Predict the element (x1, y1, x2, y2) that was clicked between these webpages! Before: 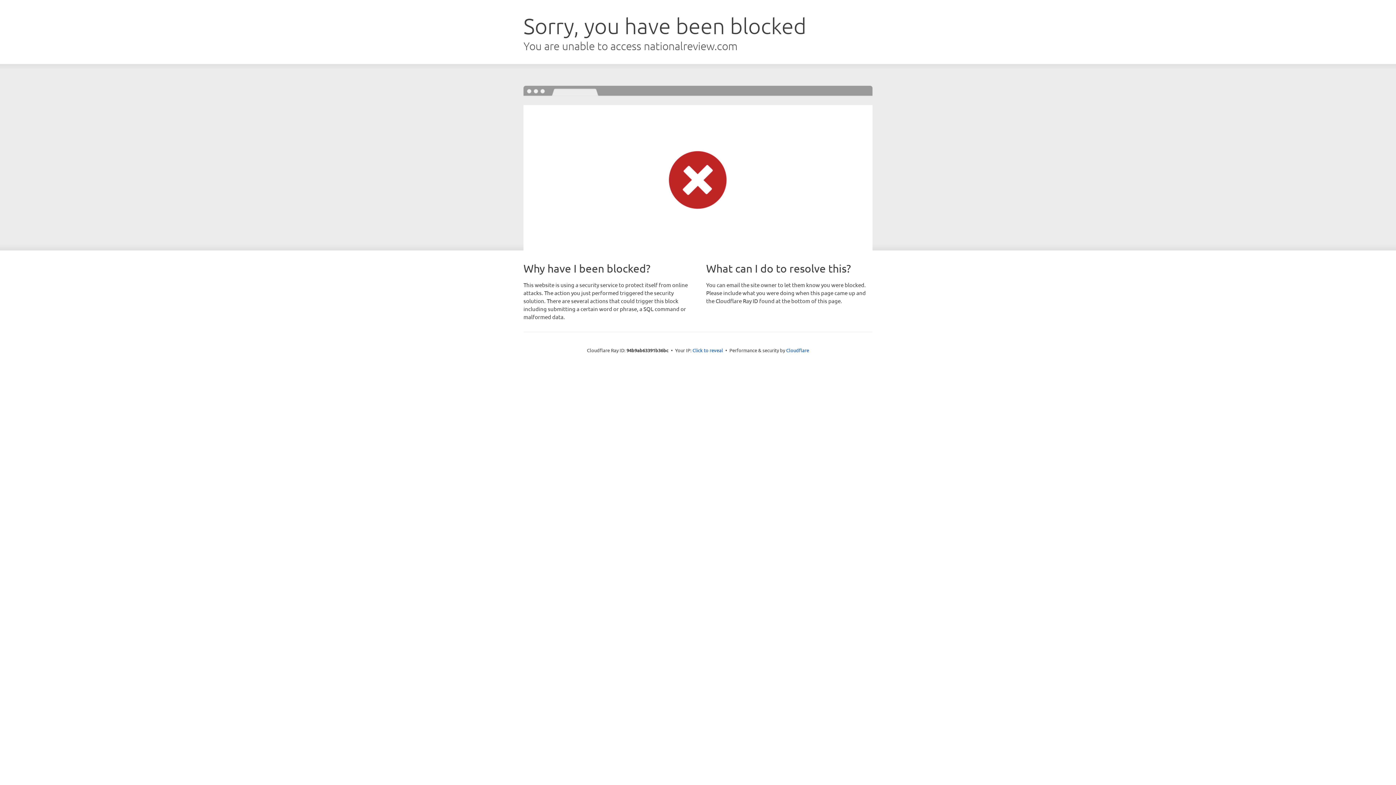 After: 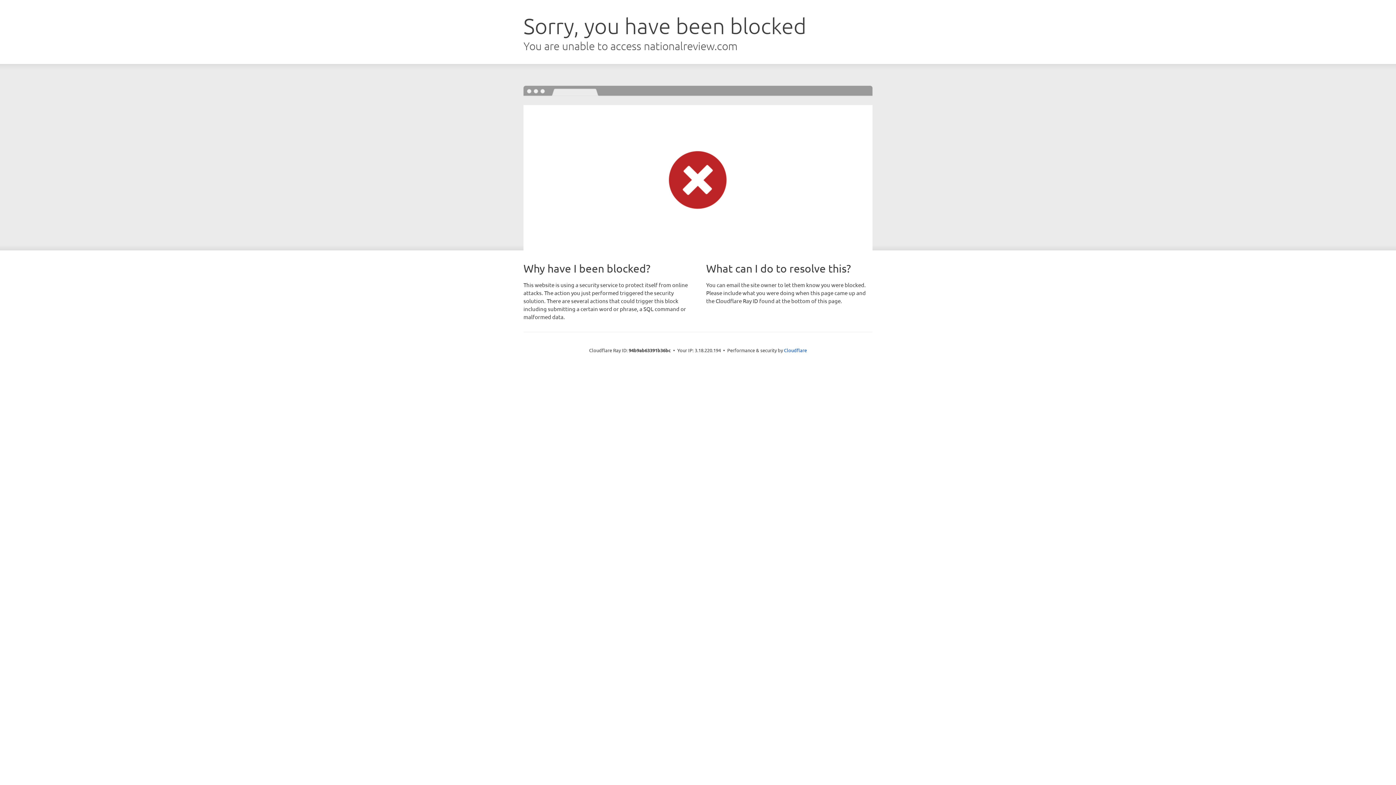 Action: label: Click to reveal bbox: (692, 346, 723, 353)